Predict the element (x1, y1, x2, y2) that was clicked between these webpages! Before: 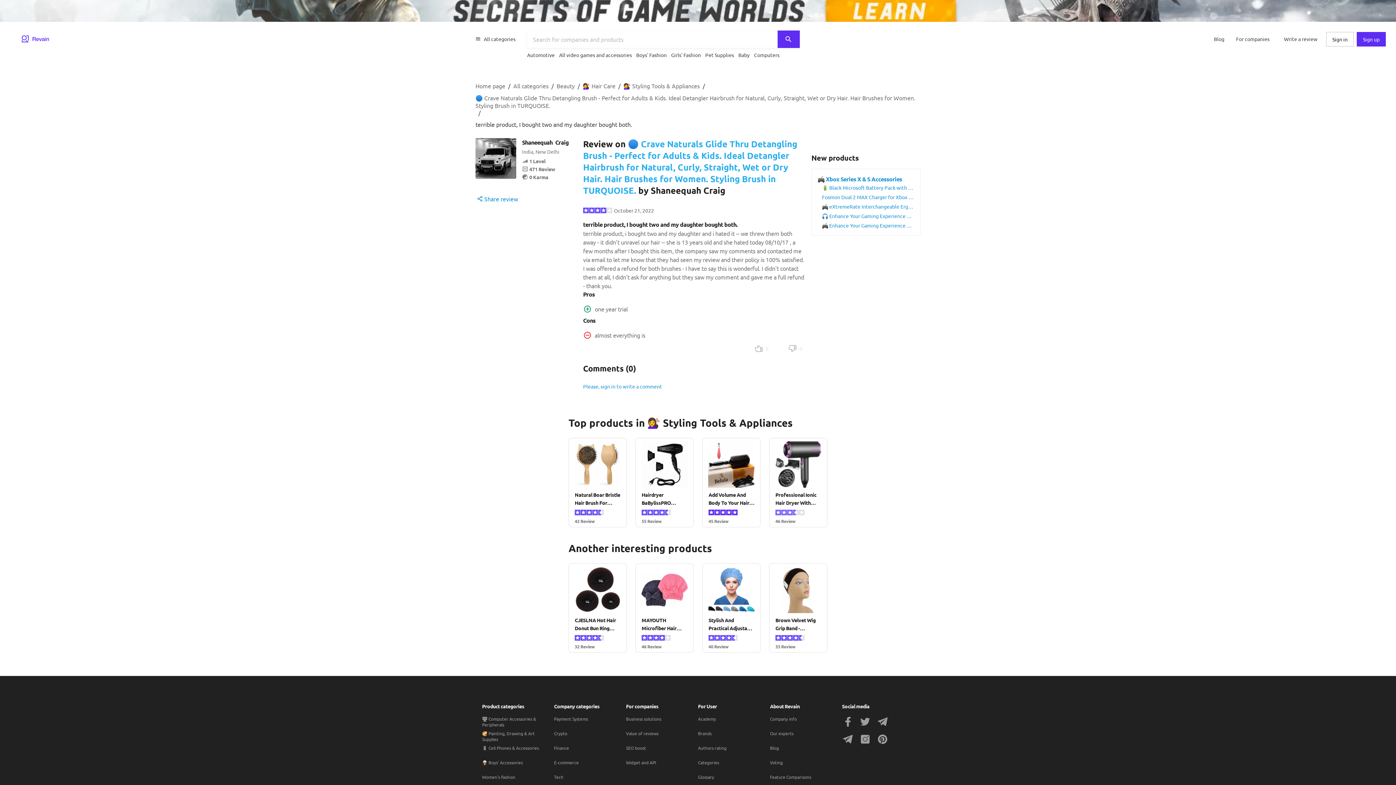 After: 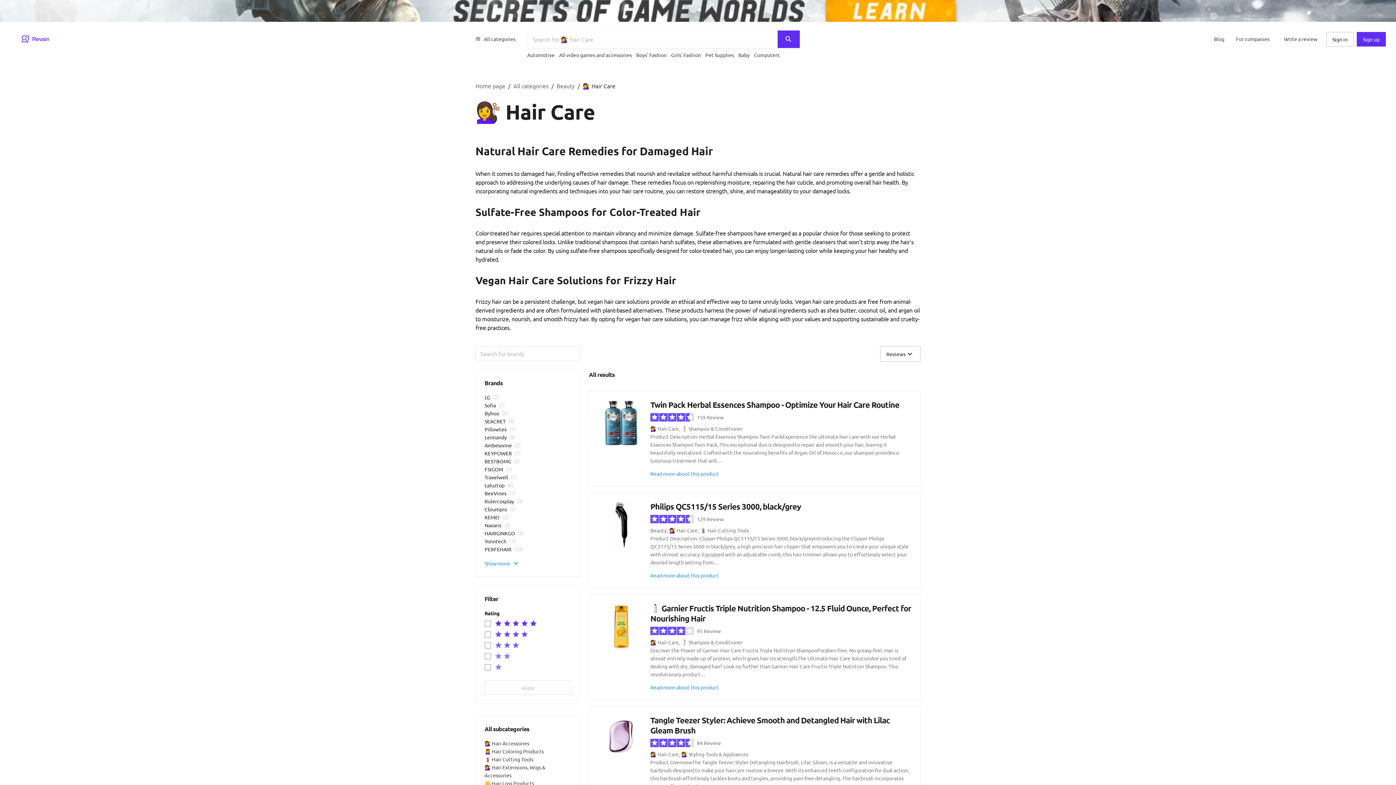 Action: label: 💇‍♀️ Hair Care bbox: (582, 82, 615, 89)